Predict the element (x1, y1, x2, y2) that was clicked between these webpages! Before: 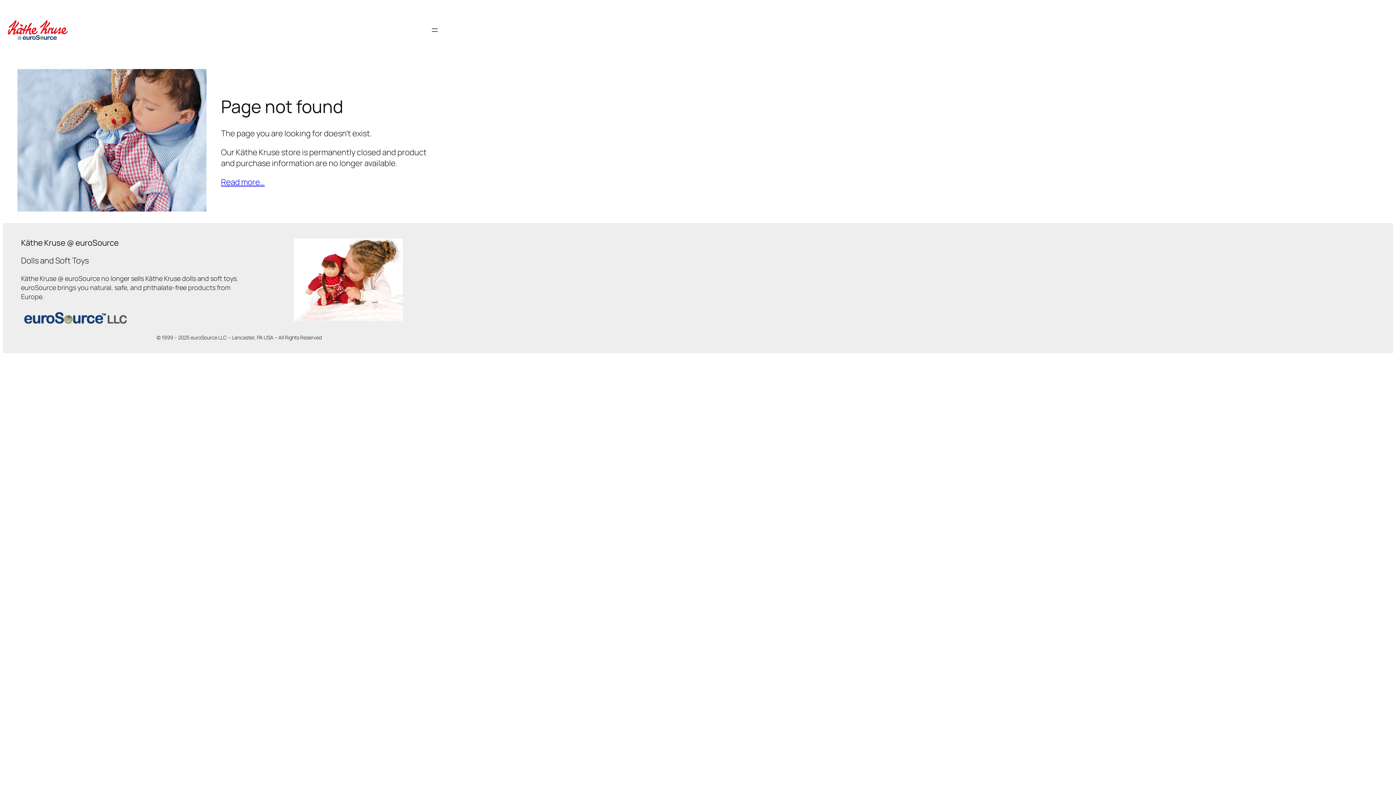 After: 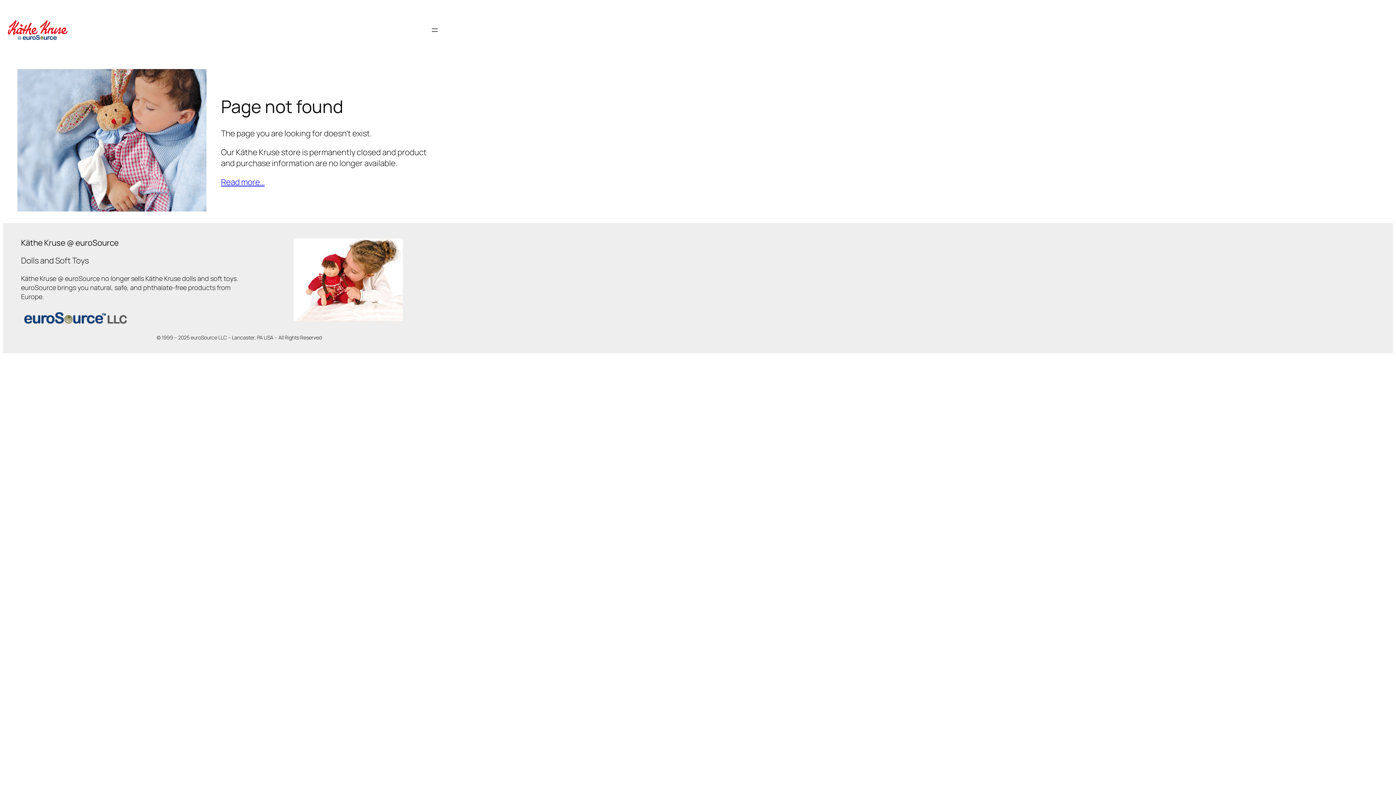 Action: bbox: (21, 308, 130, 328)